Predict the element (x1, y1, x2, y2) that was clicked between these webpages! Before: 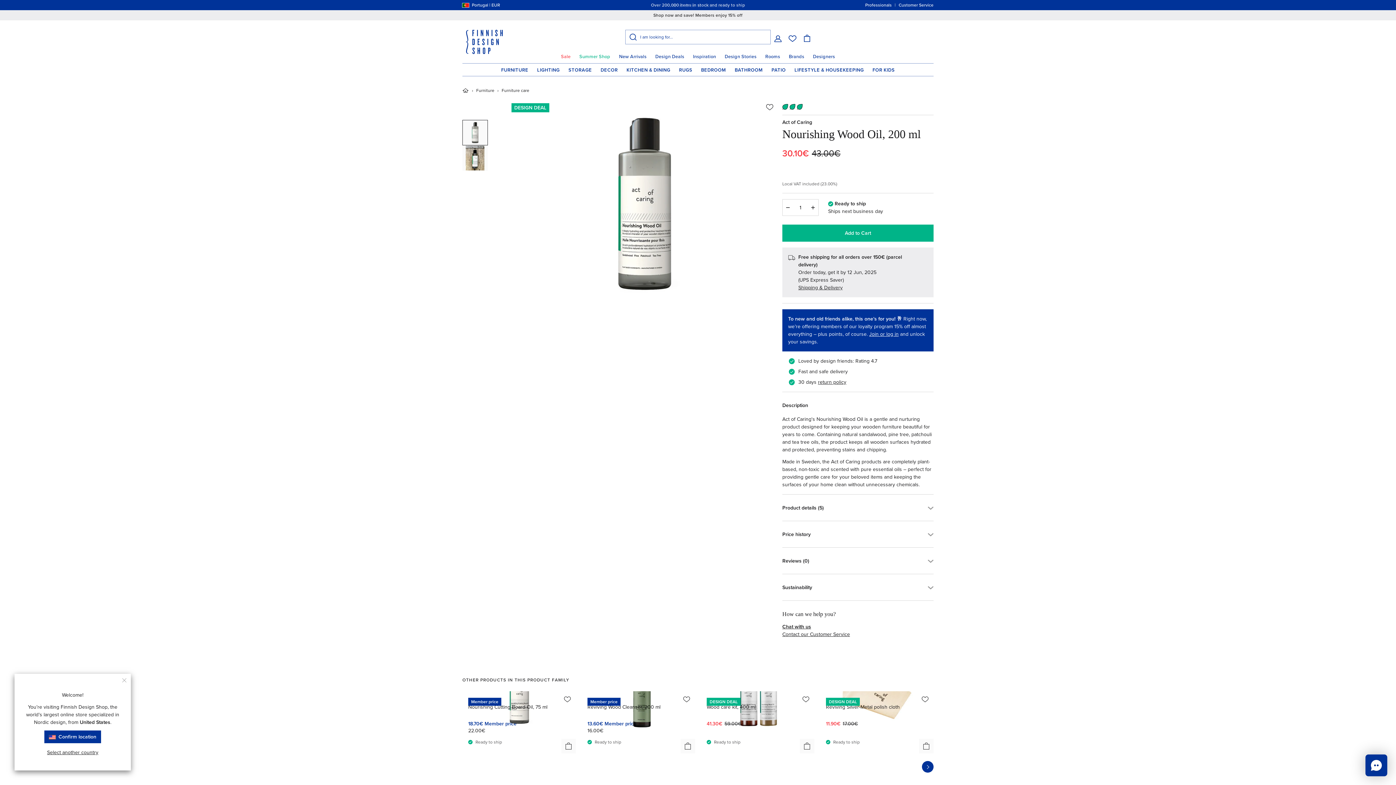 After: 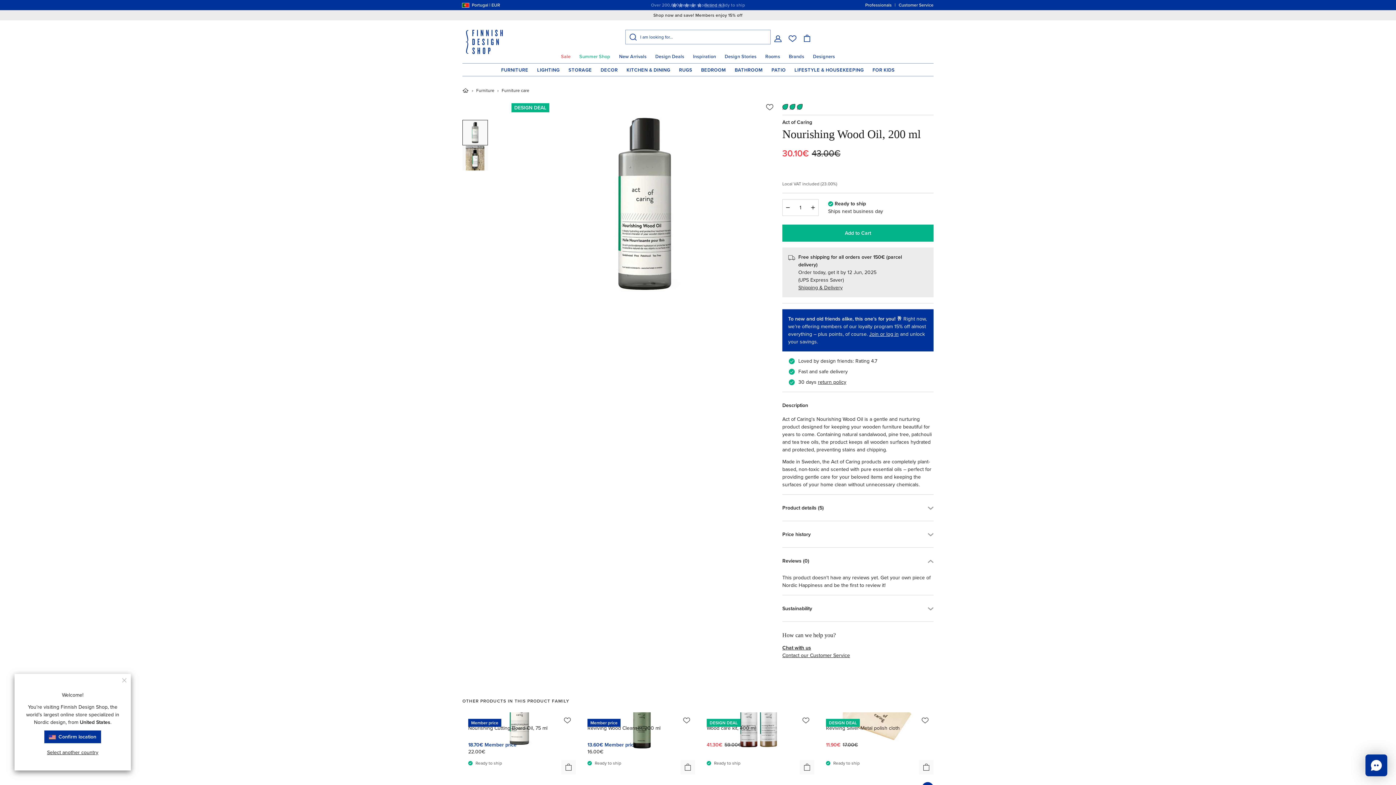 Action: bbox: (778, 548, 938, 574) label: Reviews (0)